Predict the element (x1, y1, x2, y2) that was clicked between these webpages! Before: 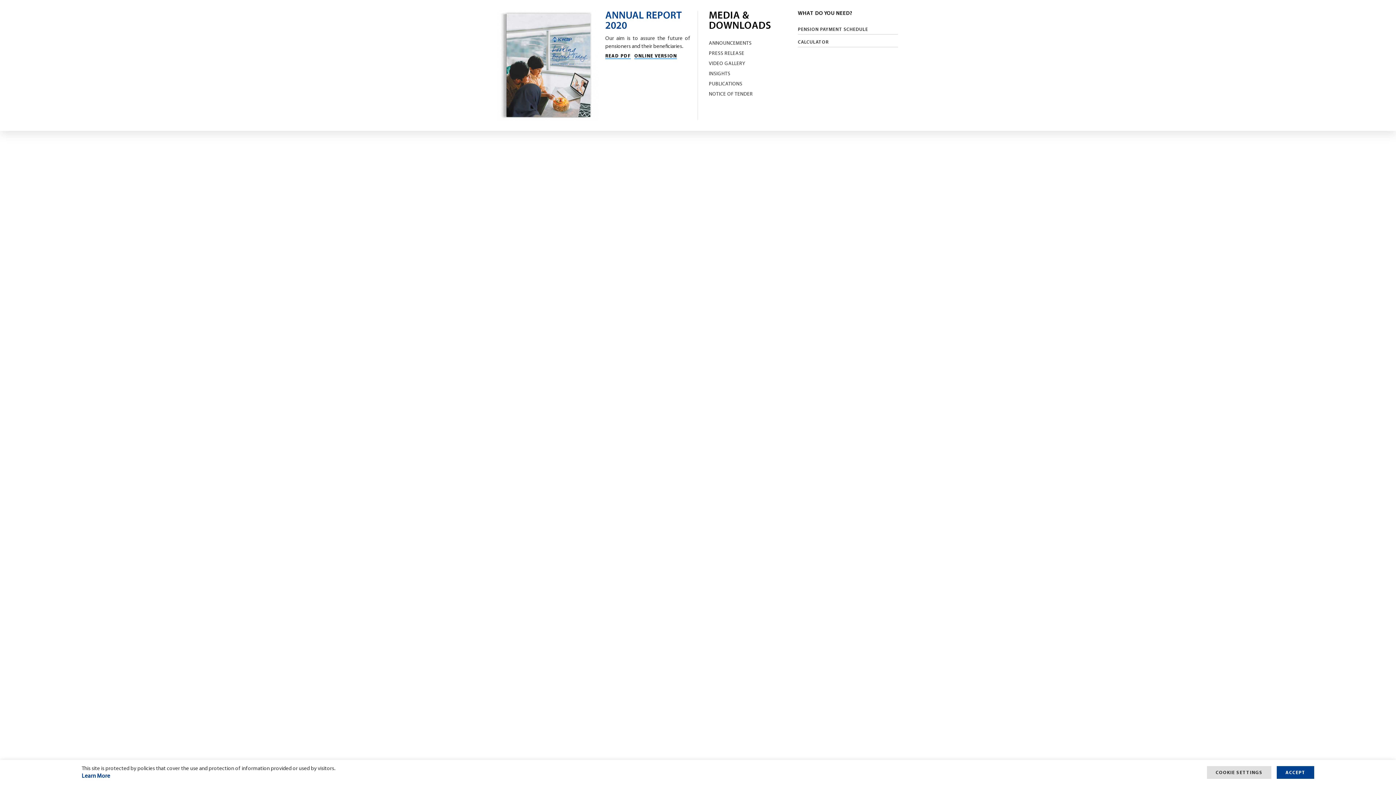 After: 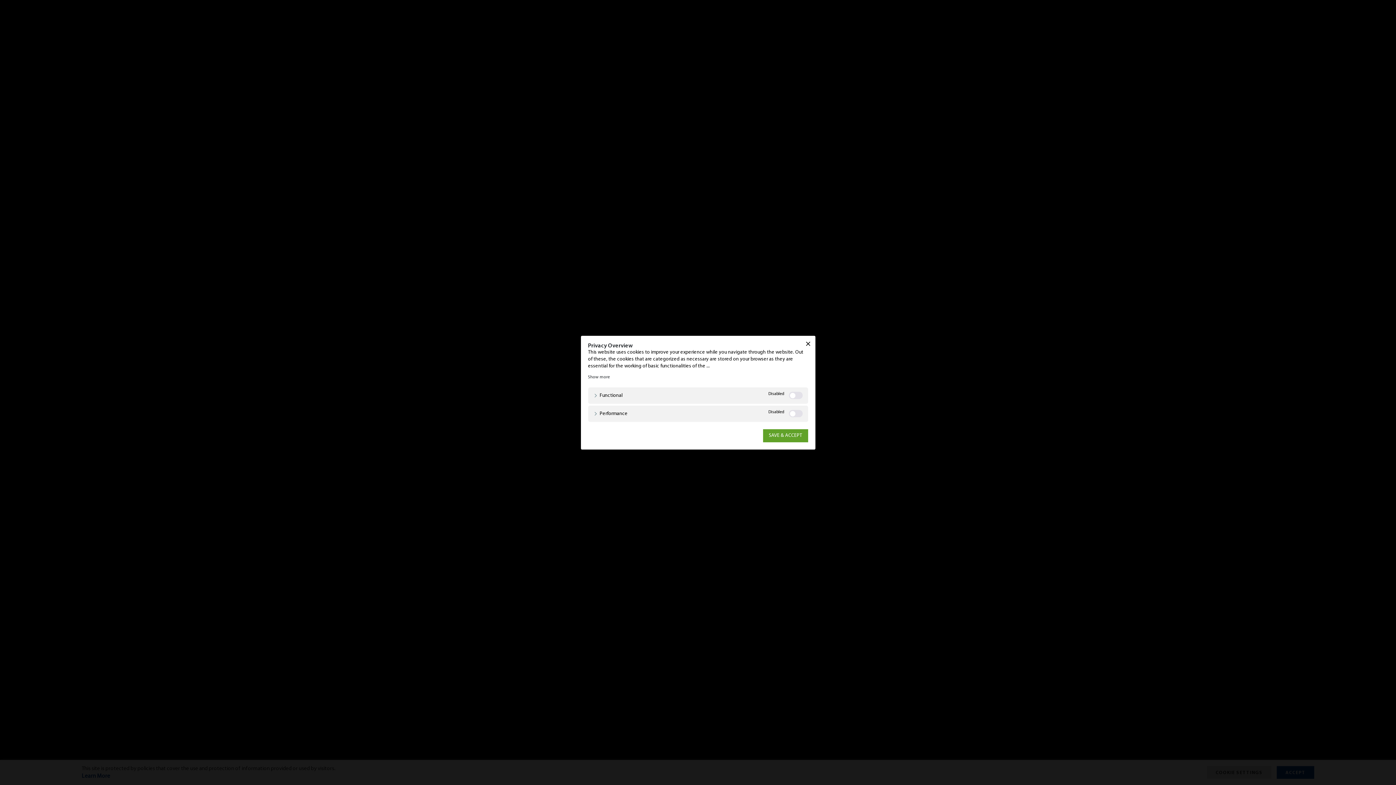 Action: bbox: (1207, 766, 1271, 779) label: COOKIE SETTINGS